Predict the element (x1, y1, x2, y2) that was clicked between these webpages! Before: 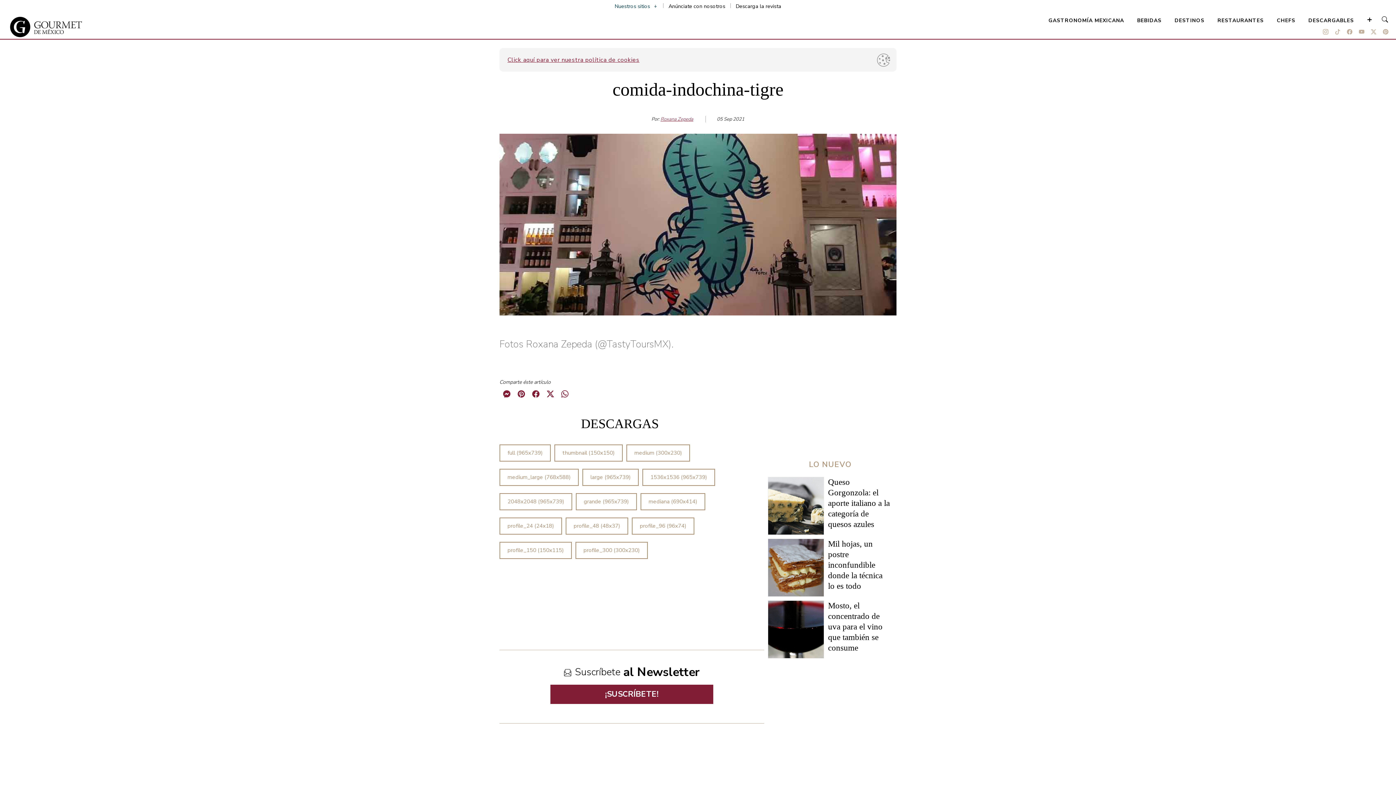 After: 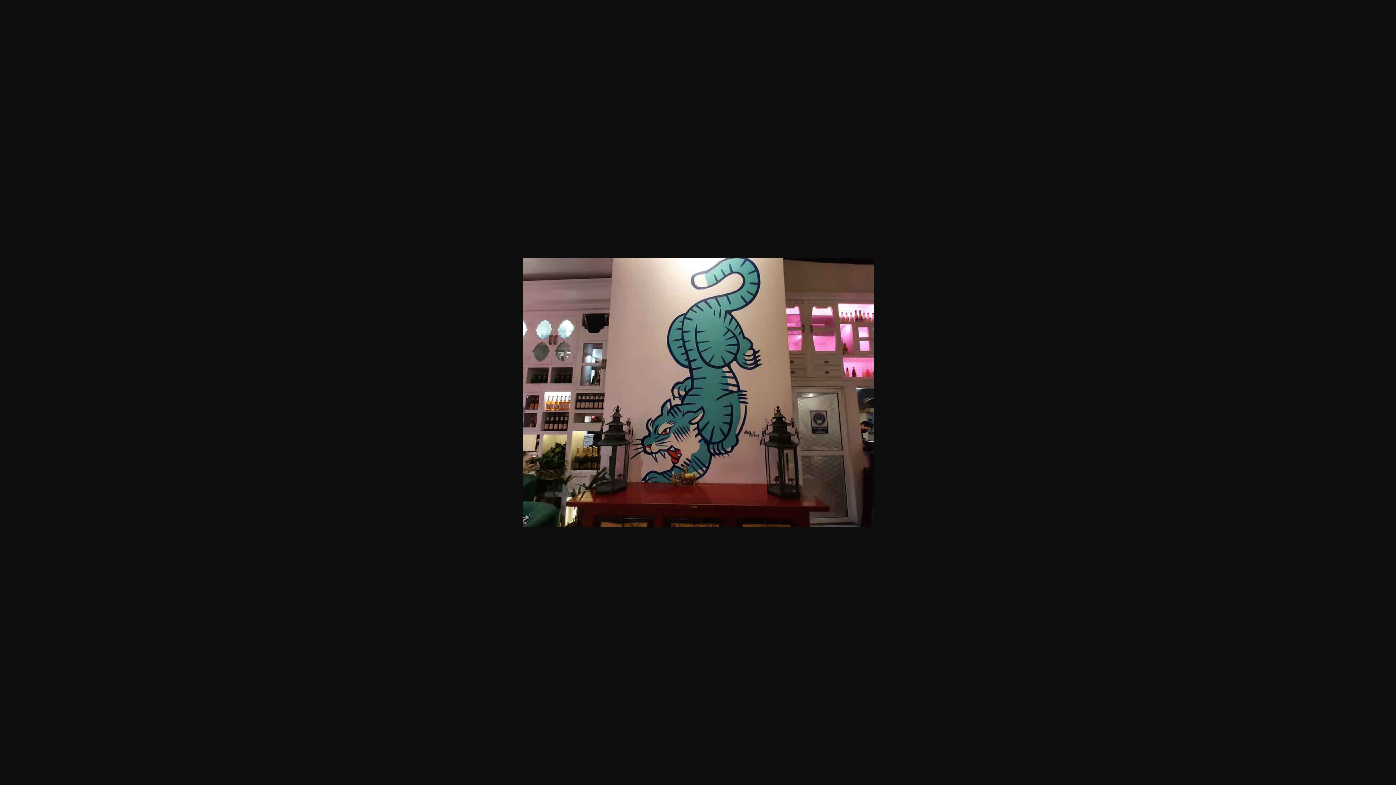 Action: bbox: (650, 473, 707, 481) label: 1536x1536 (965x739)